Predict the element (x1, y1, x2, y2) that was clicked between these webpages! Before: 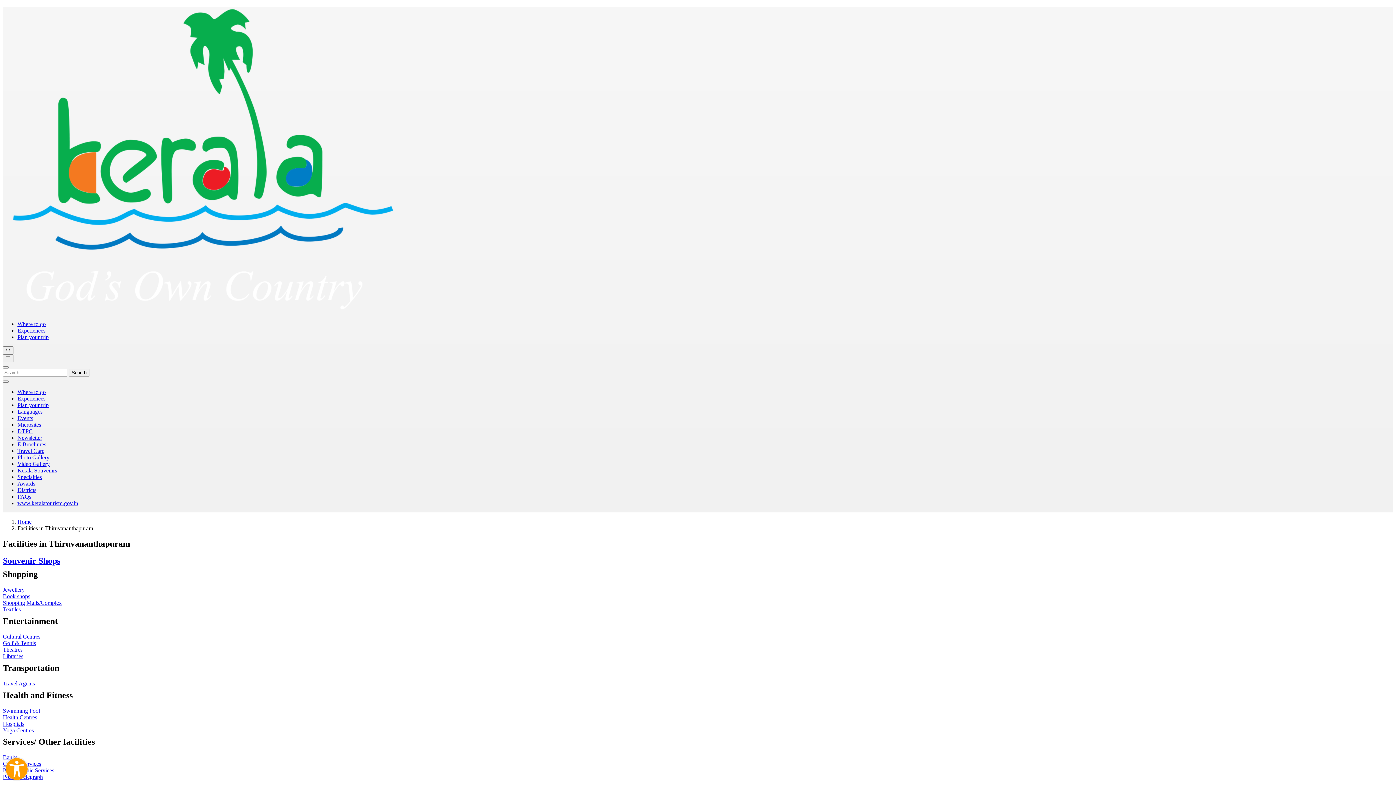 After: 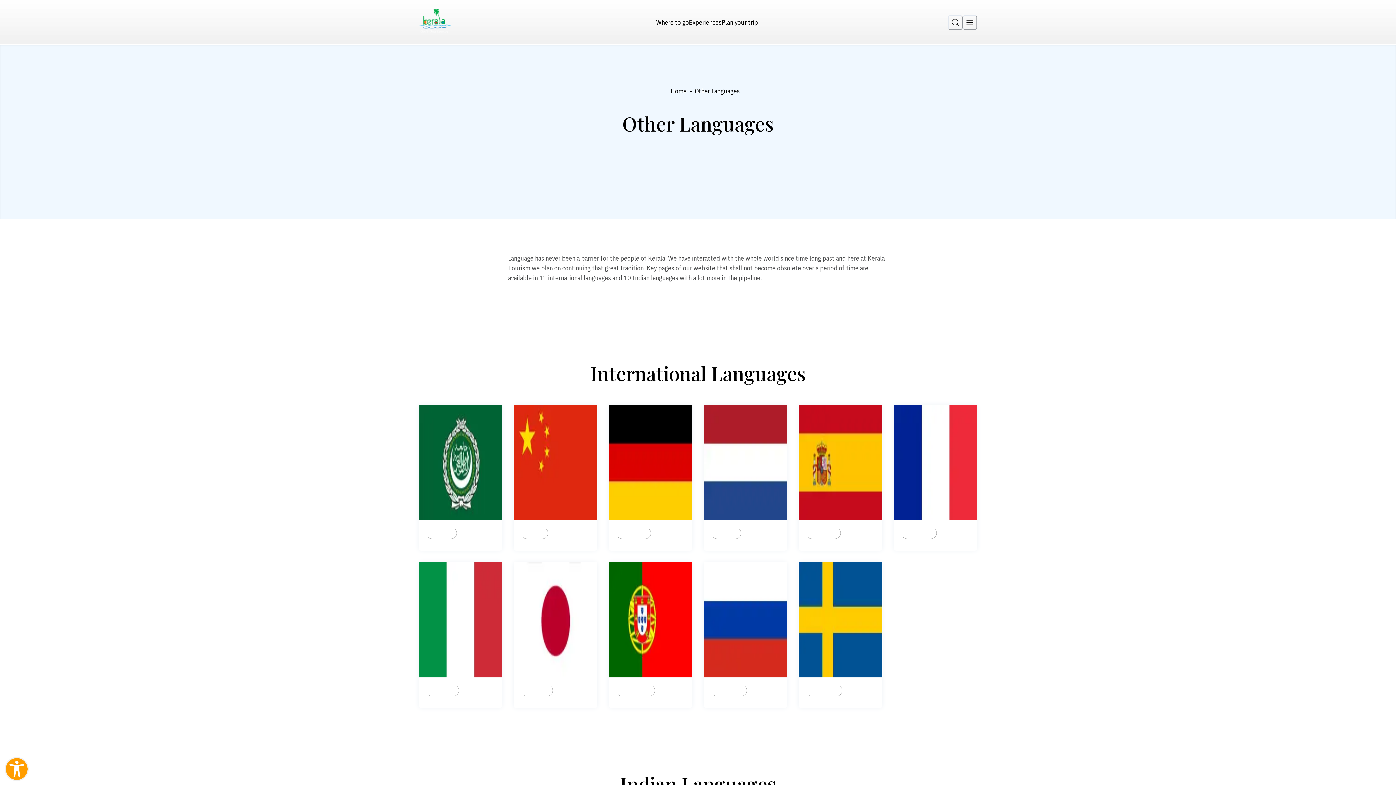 Action: label: Languages bbox: (17, 408, 42, 415)